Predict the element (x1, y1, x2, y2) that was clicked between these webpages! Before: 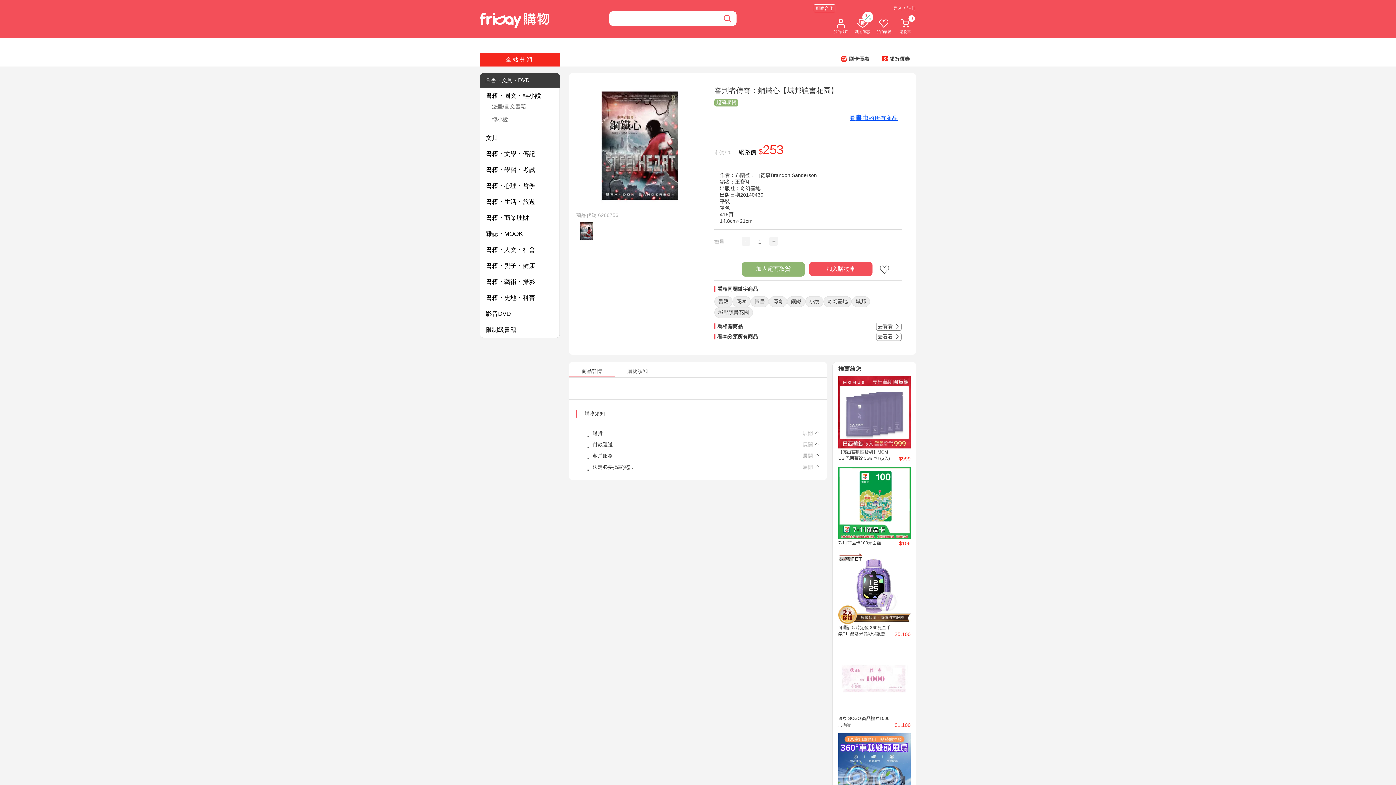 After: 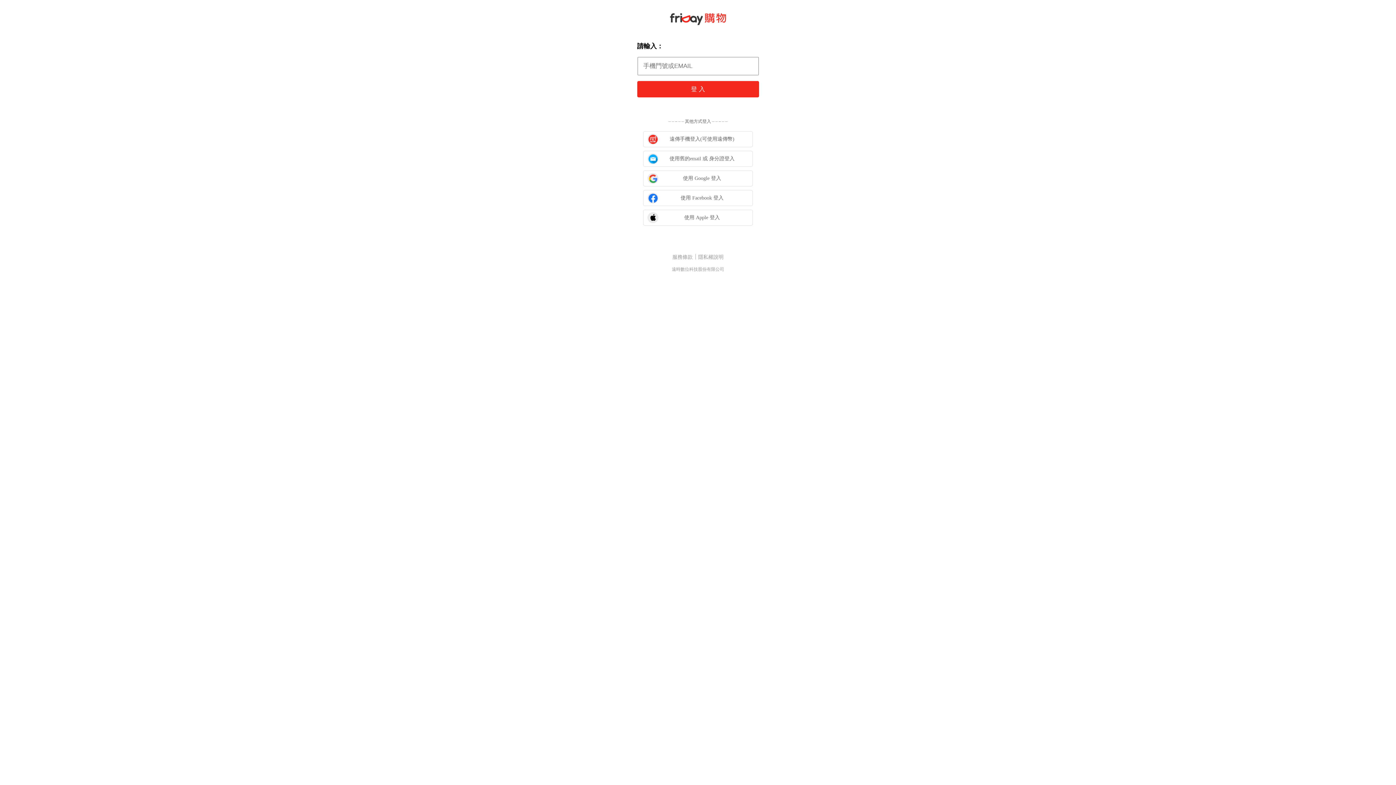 Action: label: 加入超商取貨 bbox: (741, 262, 805, 276)